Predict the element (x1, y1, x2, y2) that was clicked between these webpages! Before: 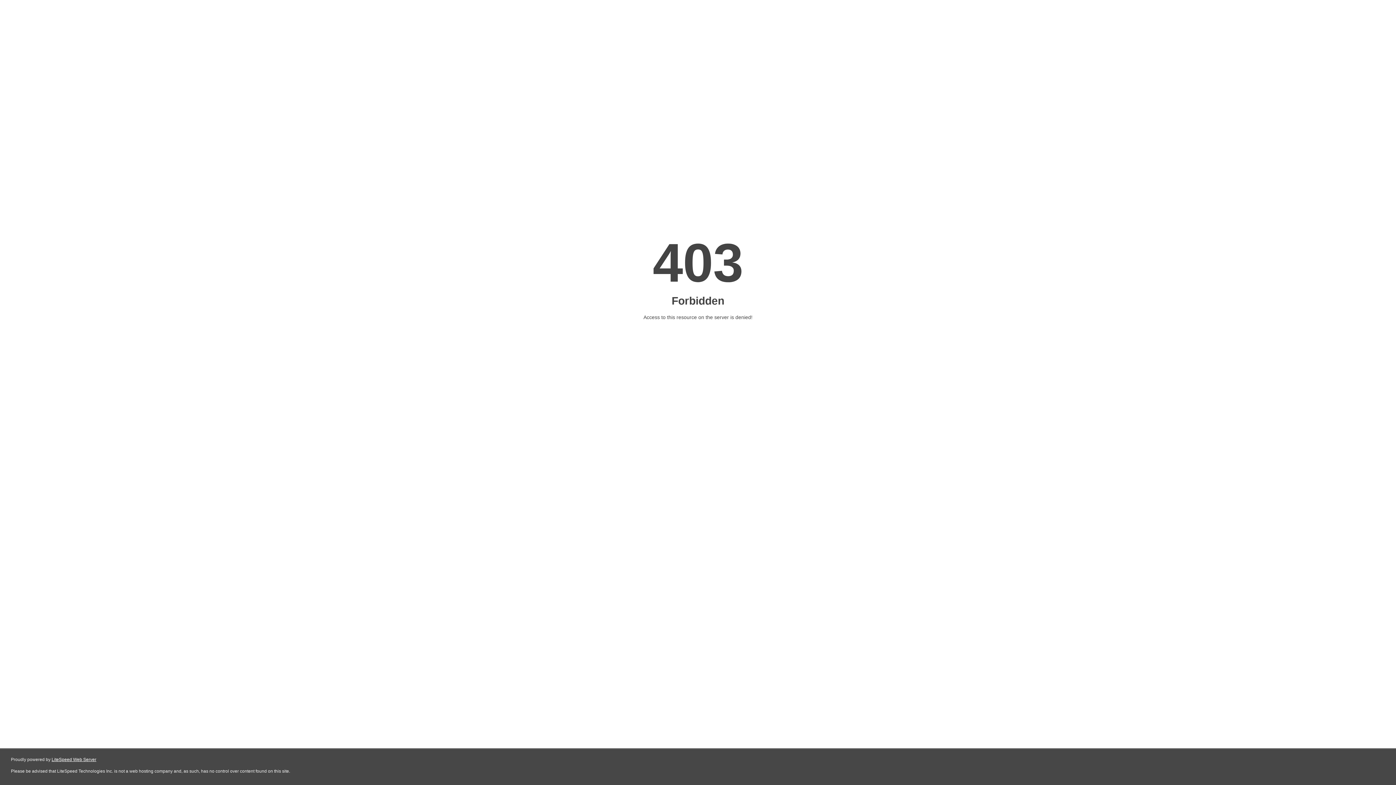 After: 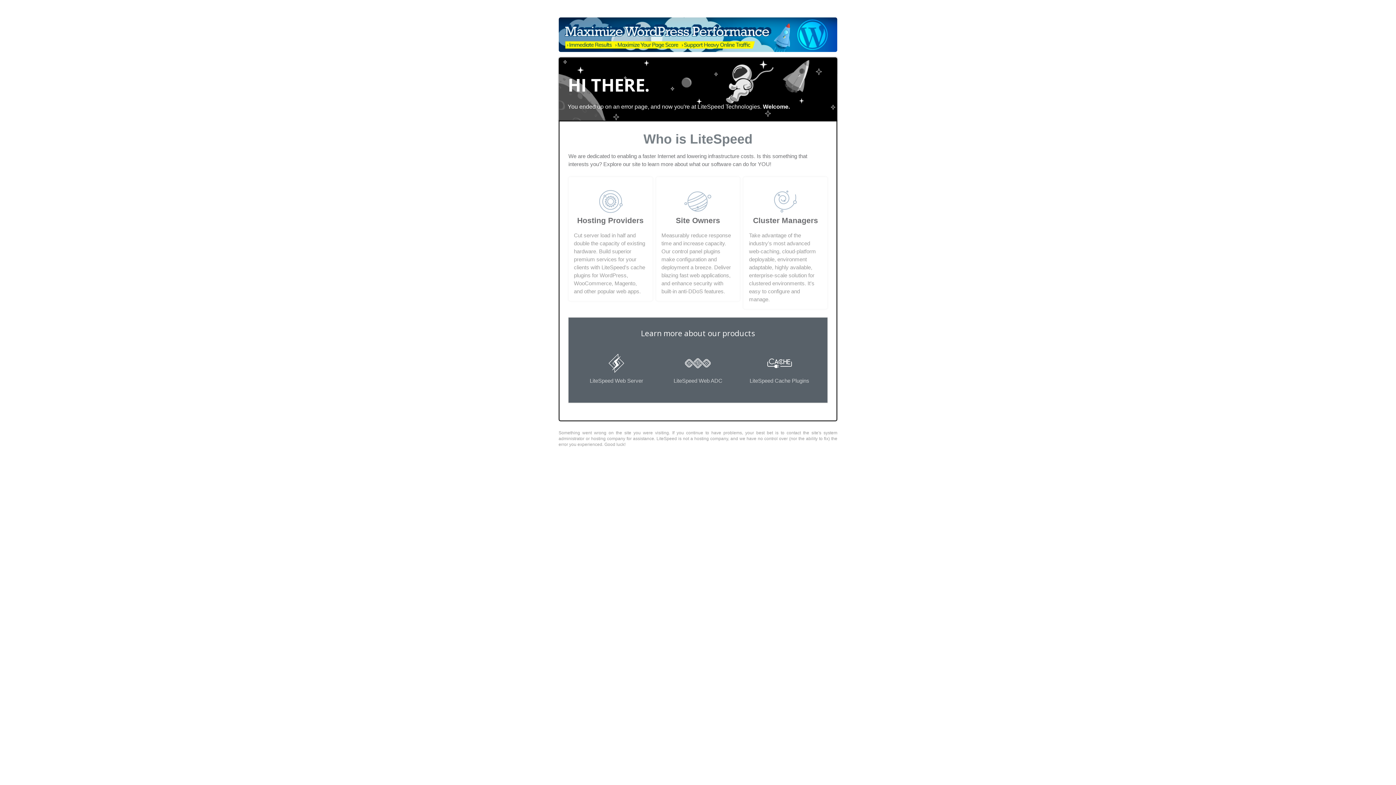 Action: label: LiteSpeed Web Server bbox: (51, 757, 96, 762)